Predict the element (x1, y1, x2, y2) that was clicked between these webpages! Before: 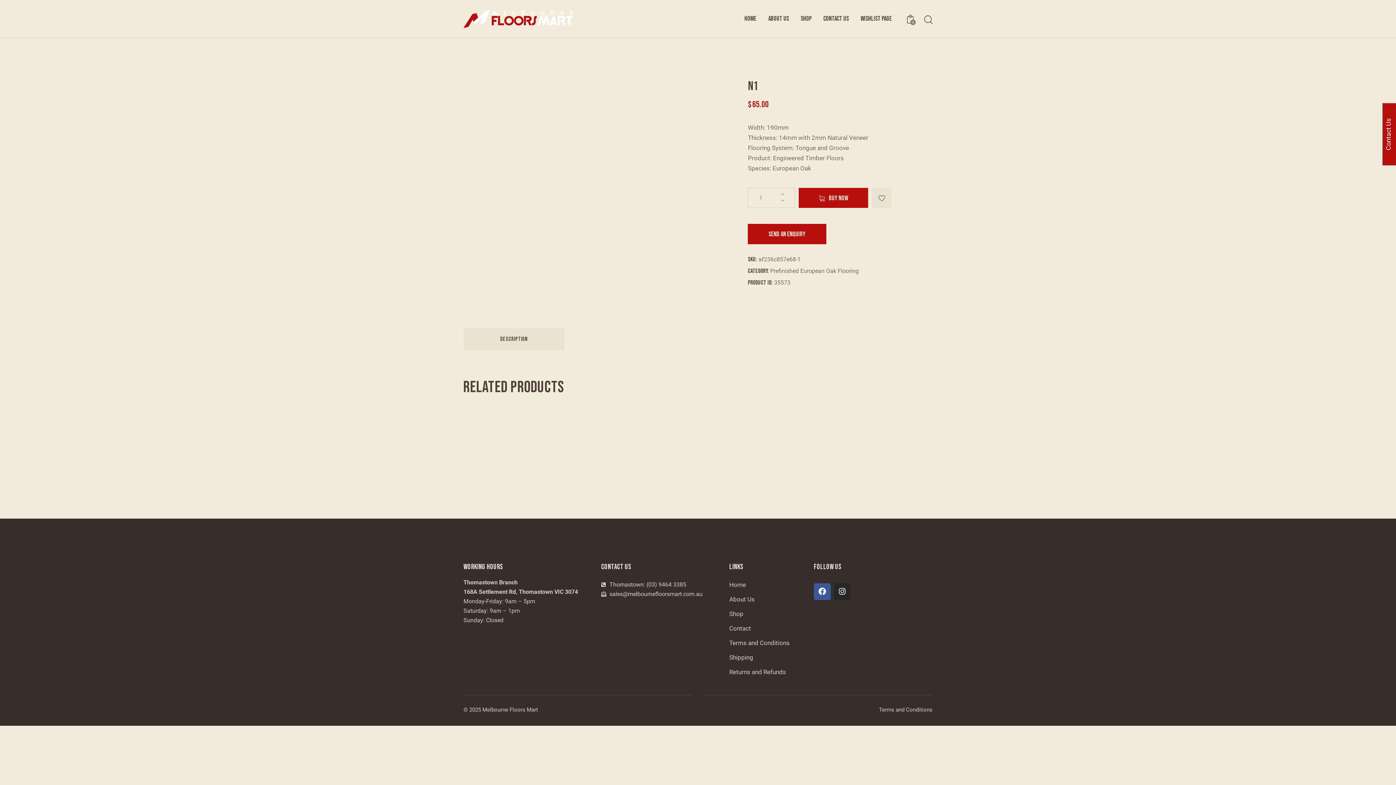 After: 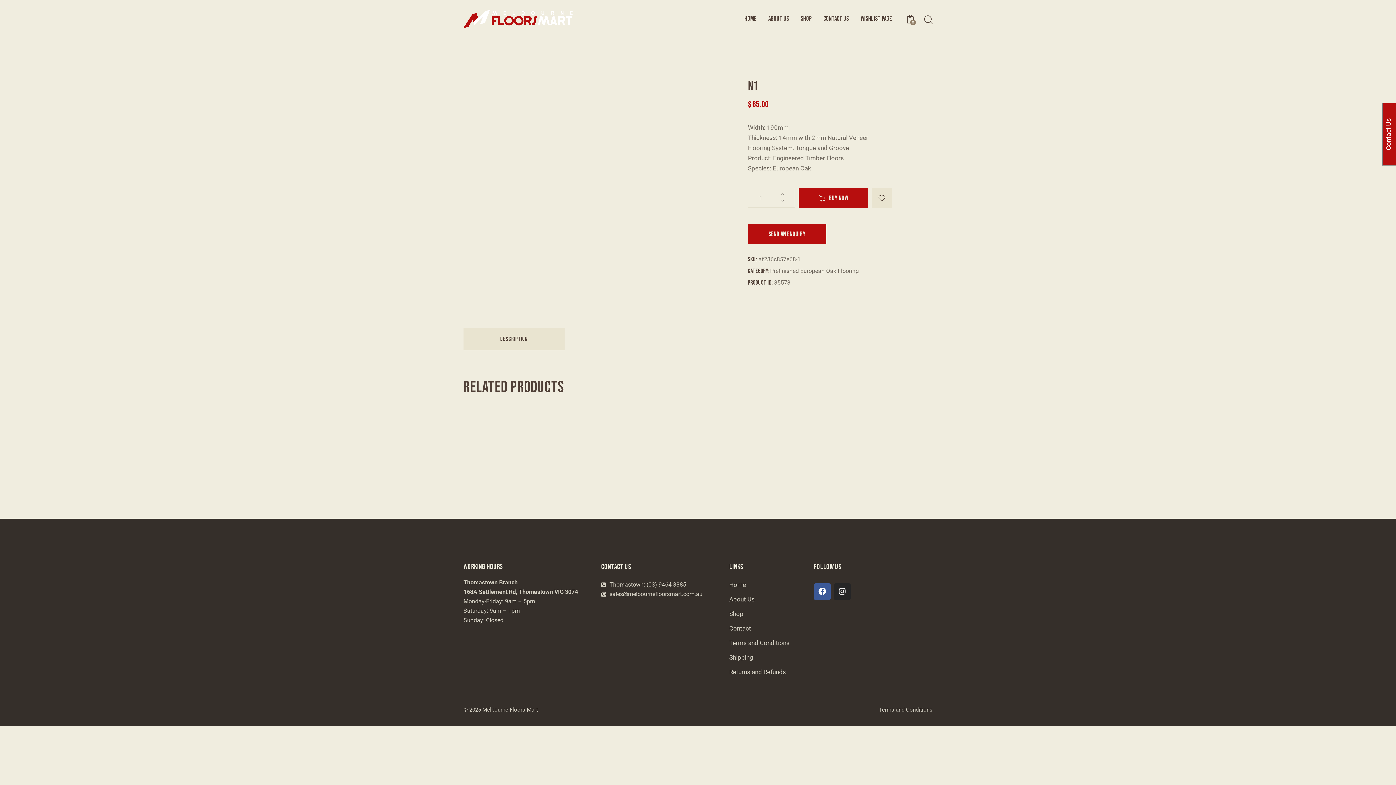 Action: bbox: (570, 92, 622, 102)